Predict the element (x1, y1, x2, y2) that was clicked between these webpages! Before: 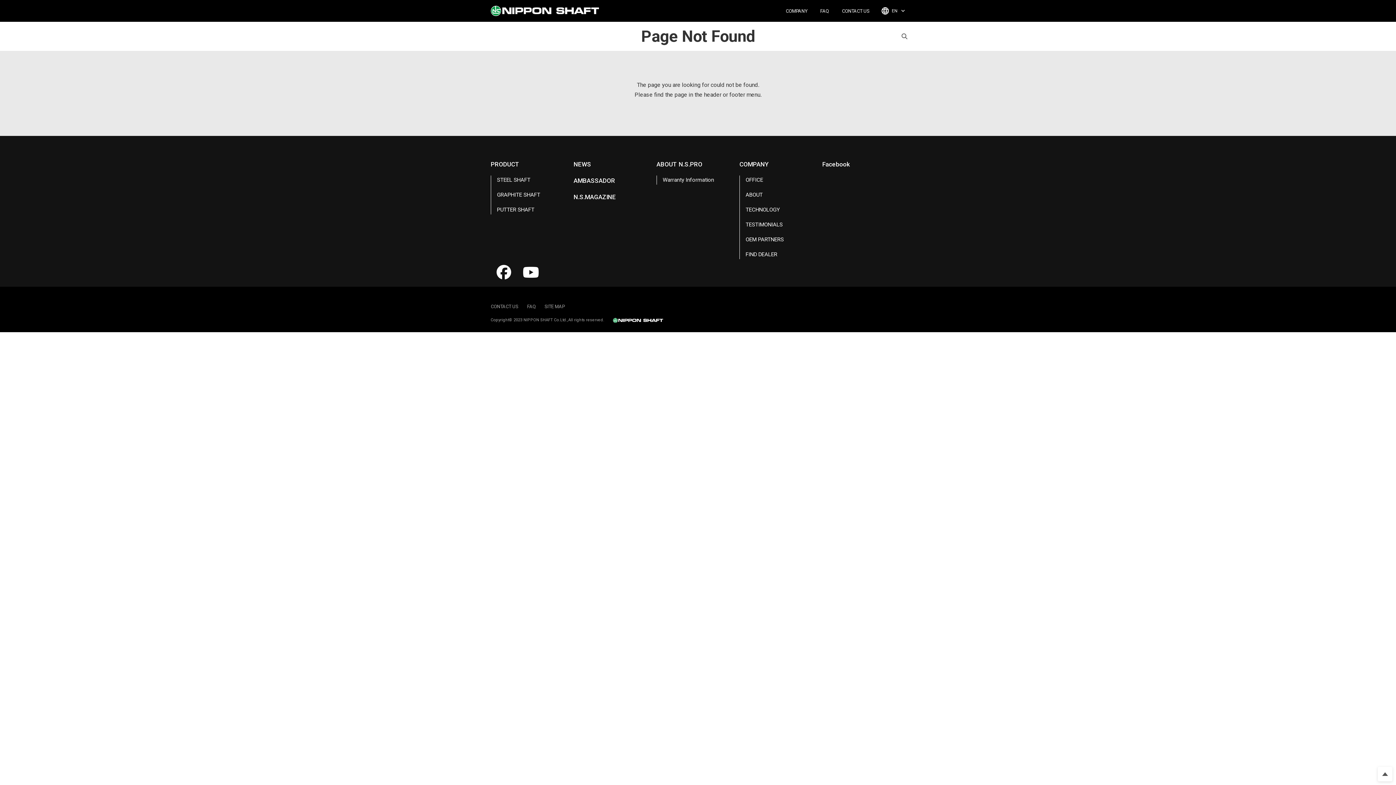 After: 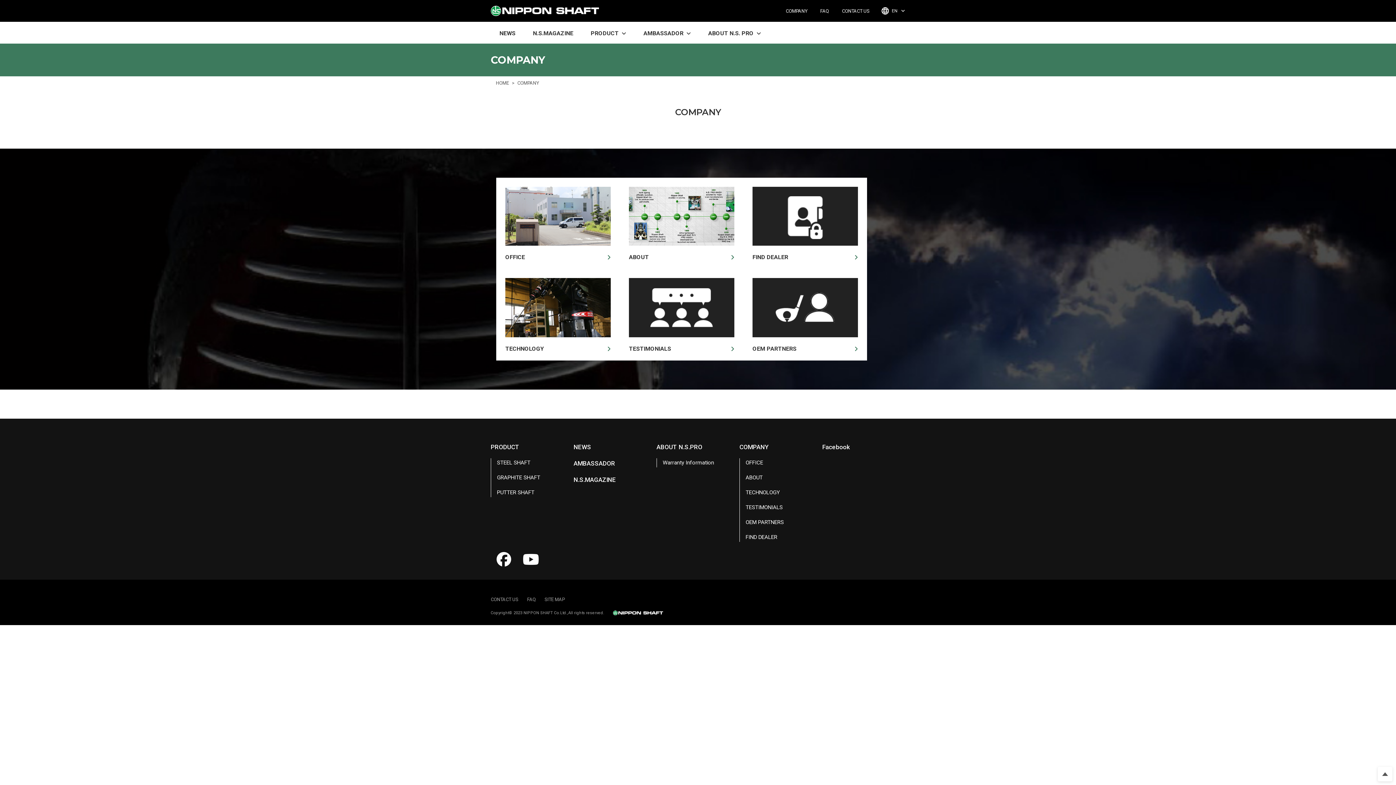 Action: label: COMPANY bbox: (739, 160, 768, 168)